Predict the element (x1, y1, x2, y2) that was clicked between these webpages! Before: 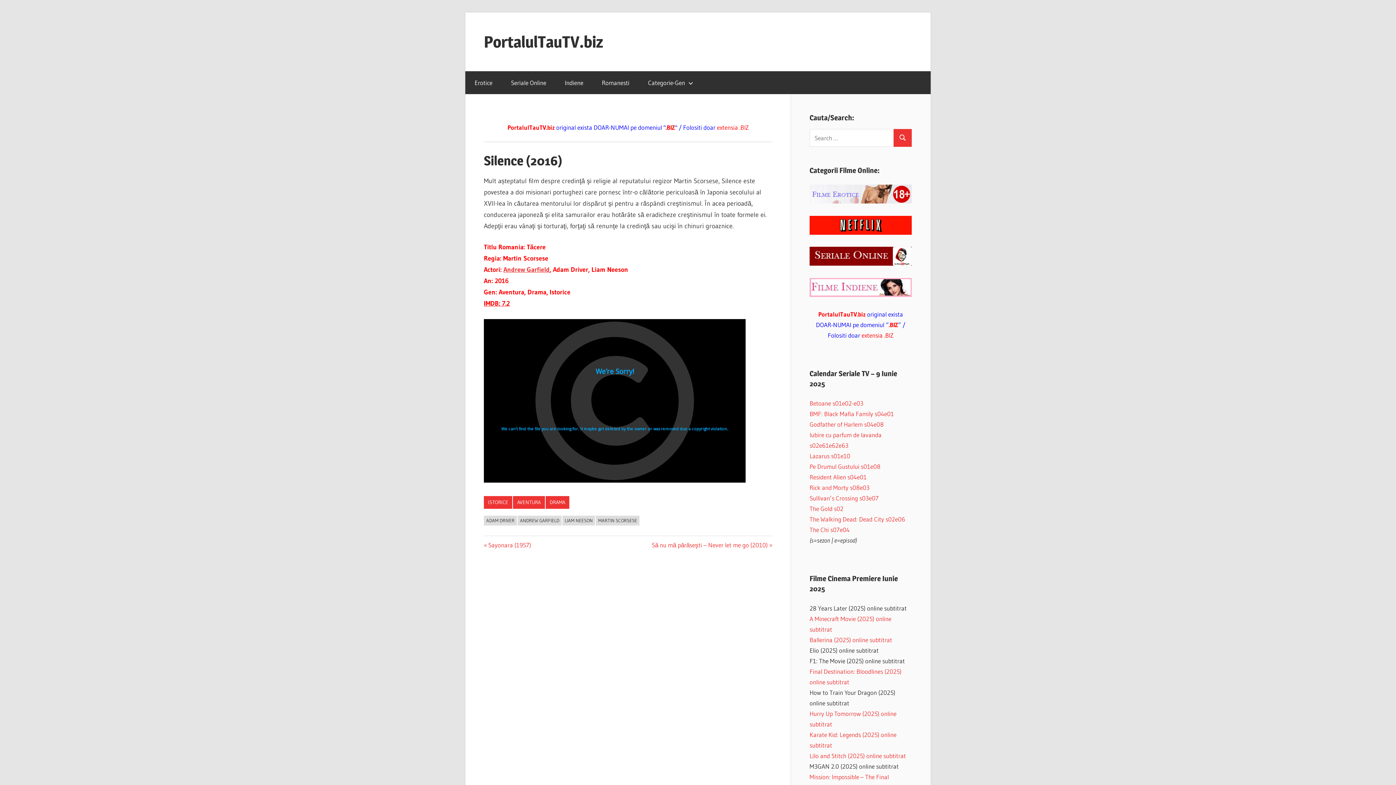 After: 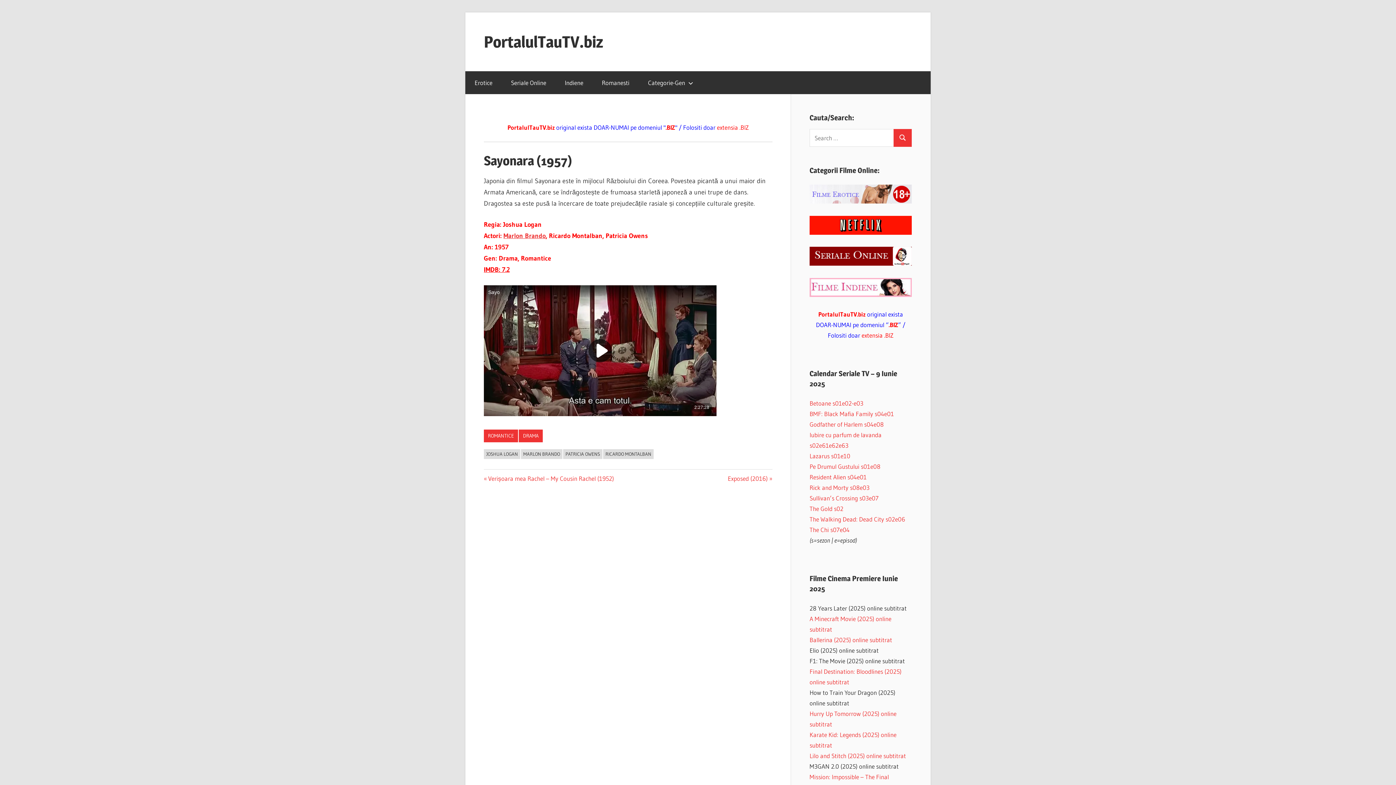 Action: bbox: (484, 541, 531, 549) label: Previous Post:
Sayonara (1957)